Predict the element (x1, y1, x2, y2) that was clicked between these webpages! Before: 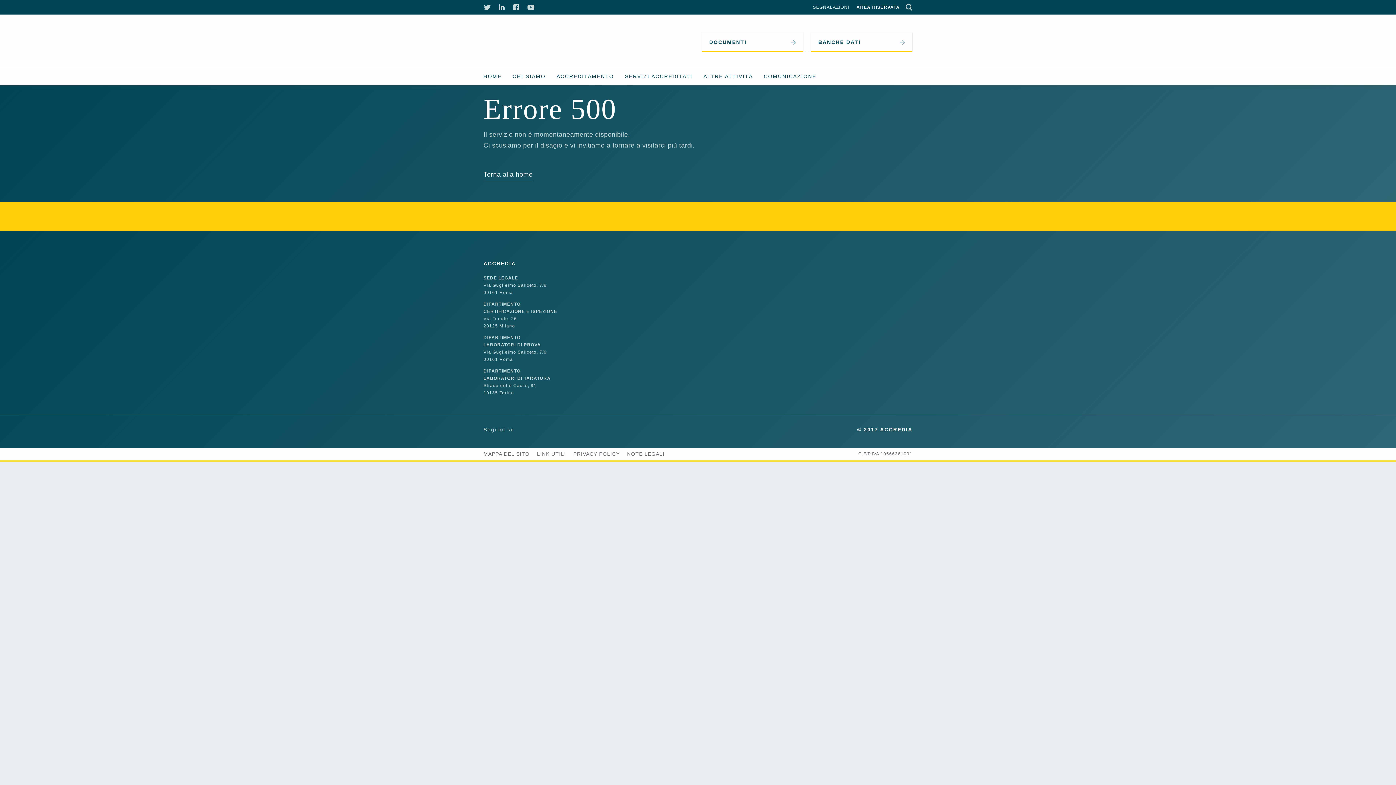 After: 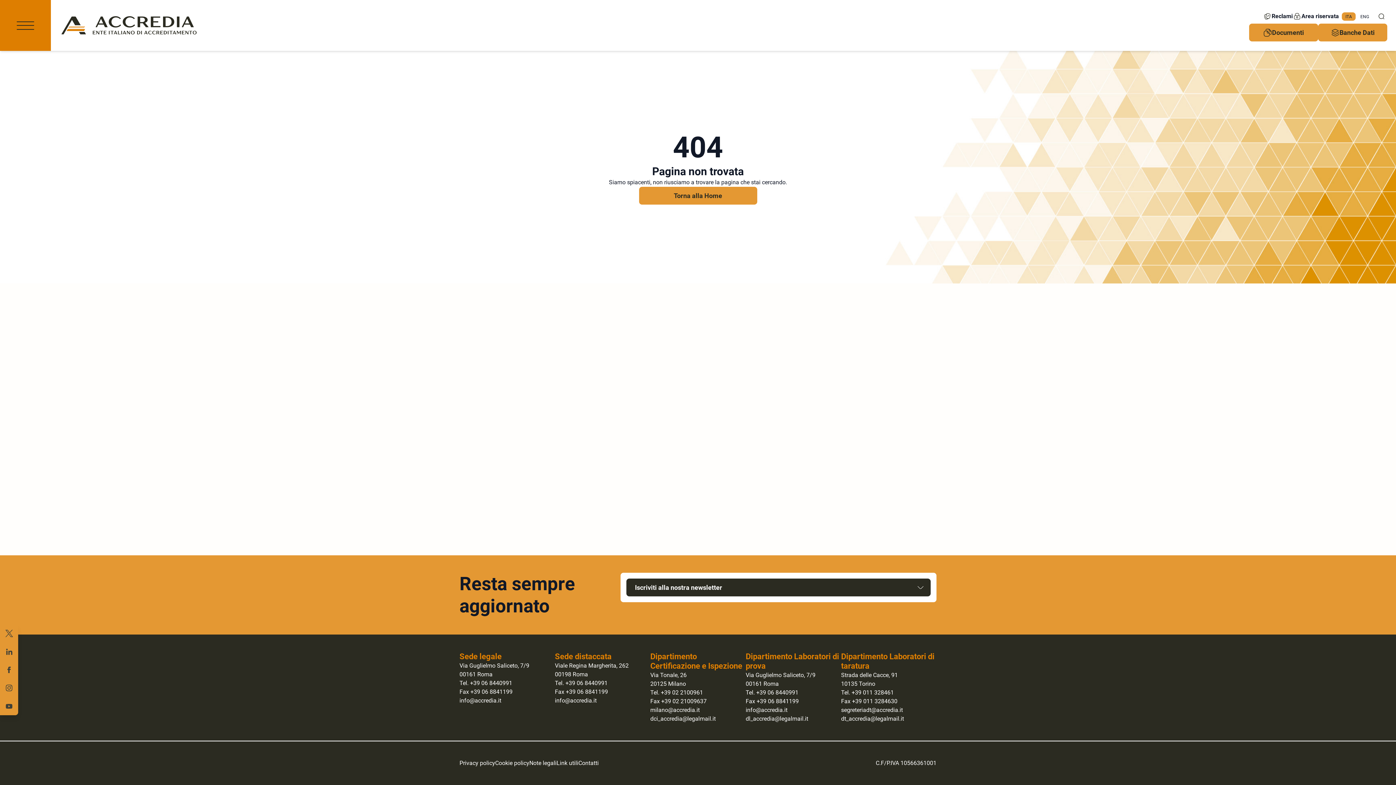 Action: bbox: (813, 3, 849, 10) label: SEGNALAZIONI